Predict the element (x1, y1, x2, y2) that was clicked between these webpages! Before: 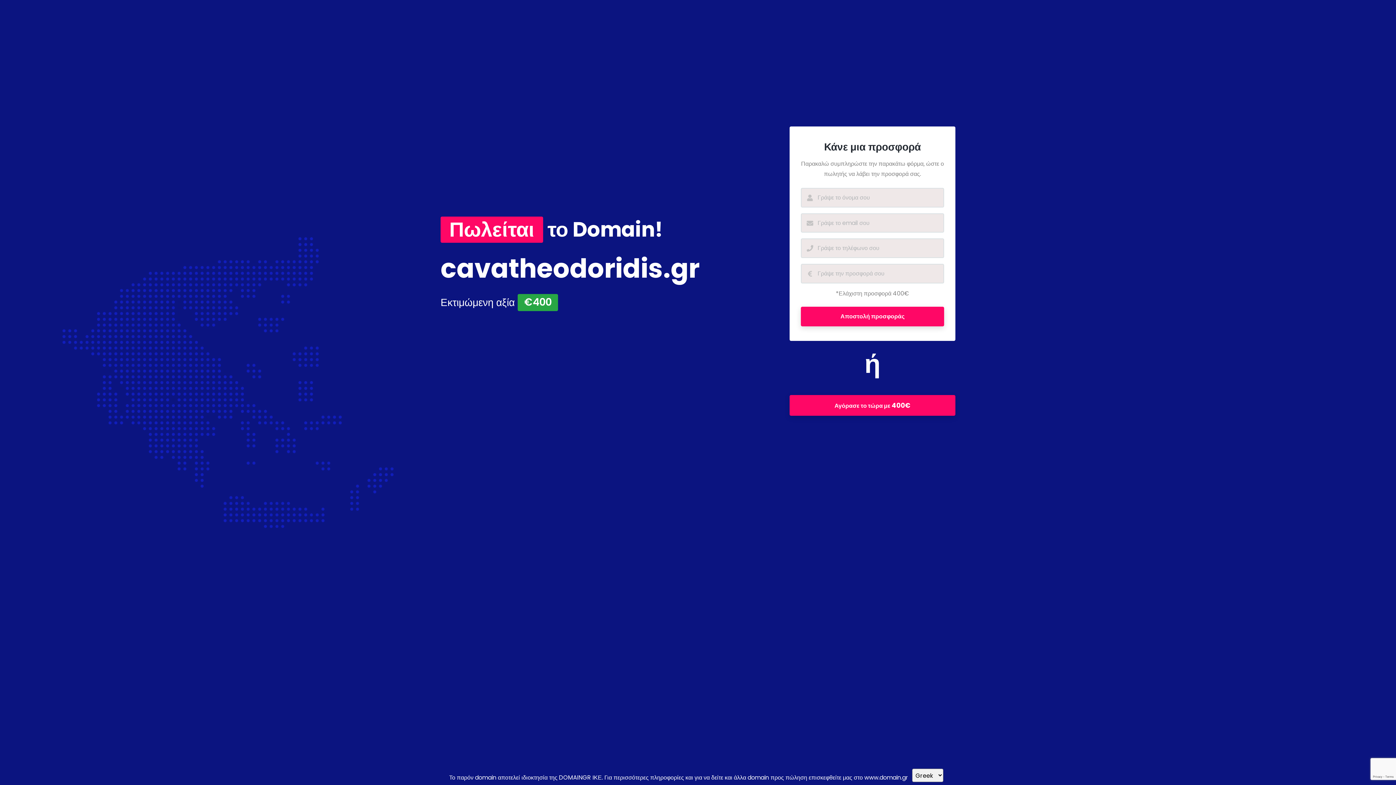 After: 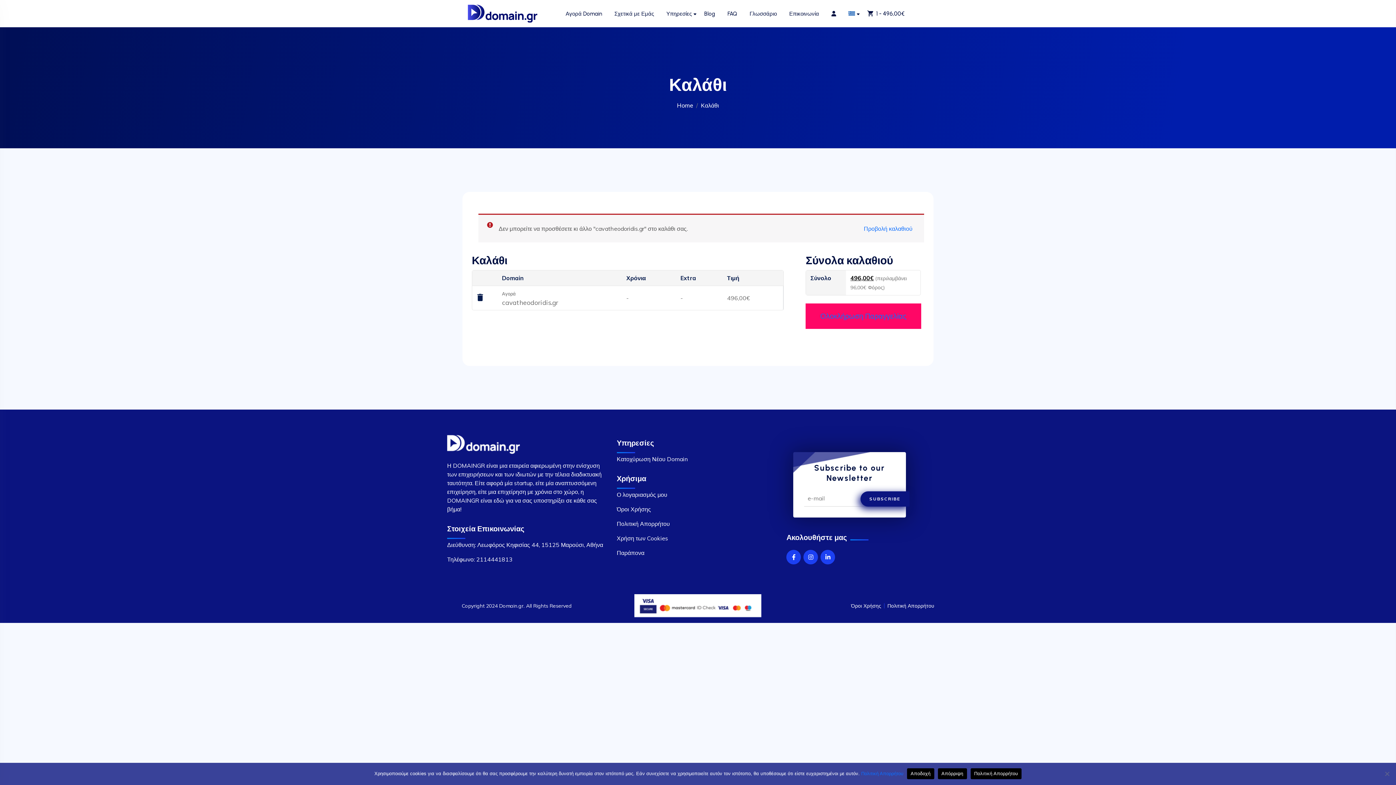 Action: label: Αγόρασε το τώρα με 400€ bbox: (789, 395, 955, 416)